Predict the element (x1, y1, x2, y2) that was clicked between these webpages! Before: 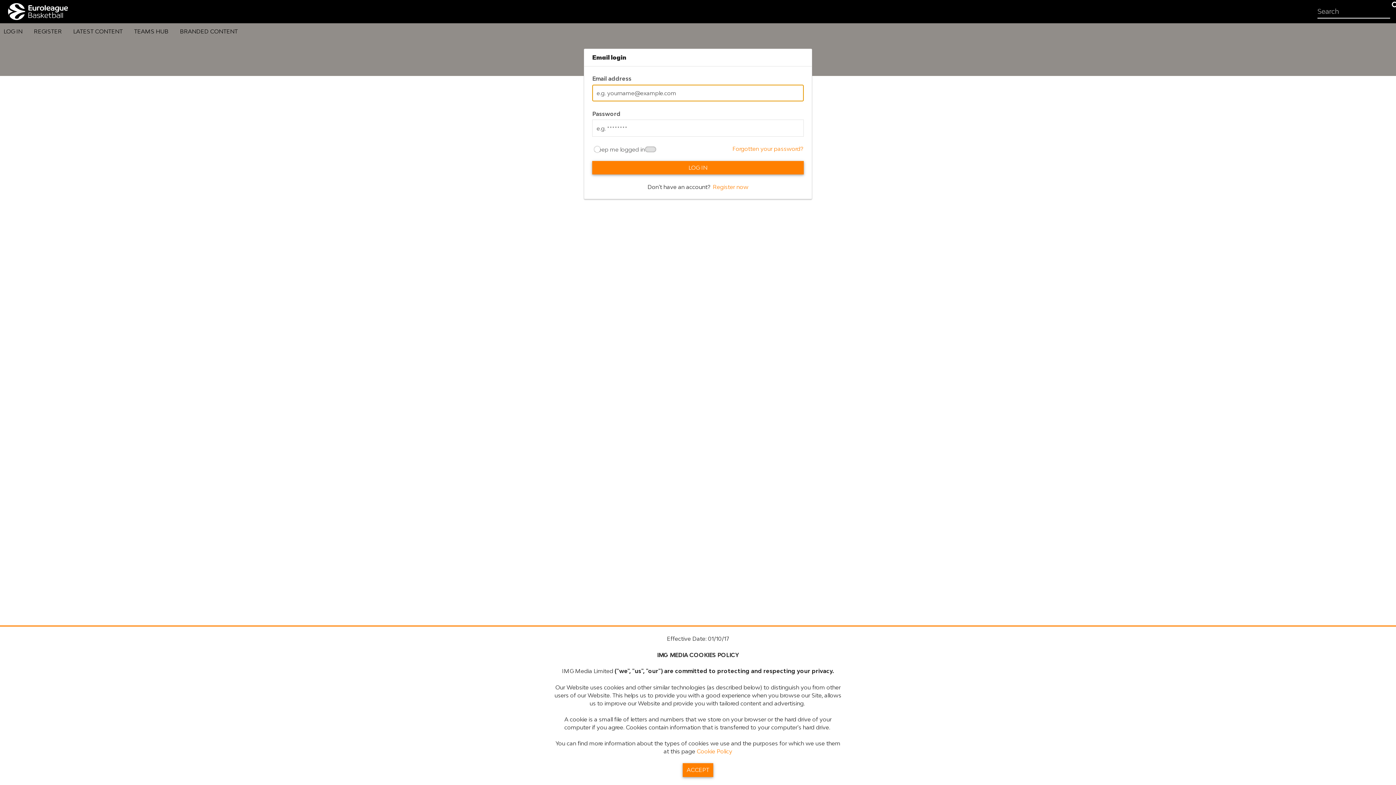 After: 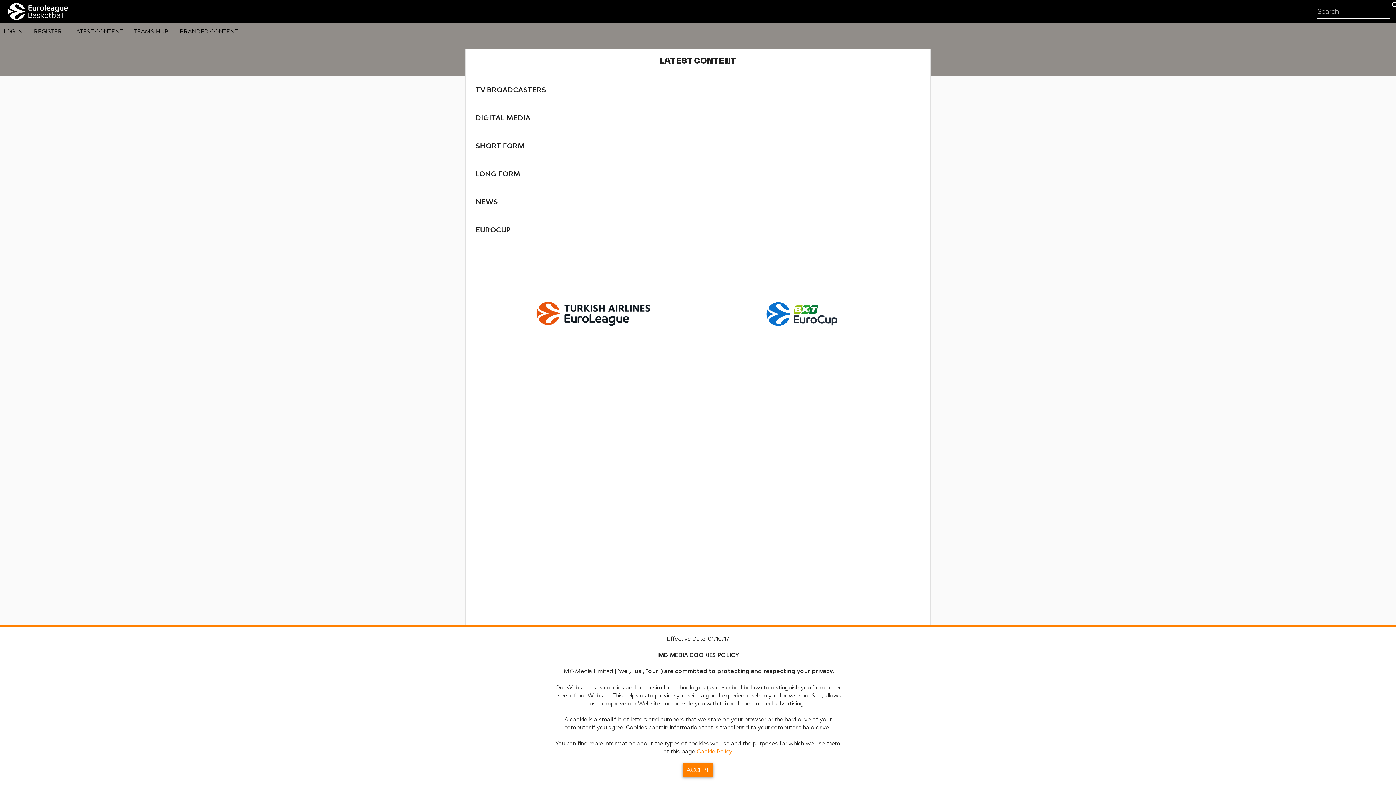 Action: bbox: (69, 23, 126, 39) label: LATEST CONTENT